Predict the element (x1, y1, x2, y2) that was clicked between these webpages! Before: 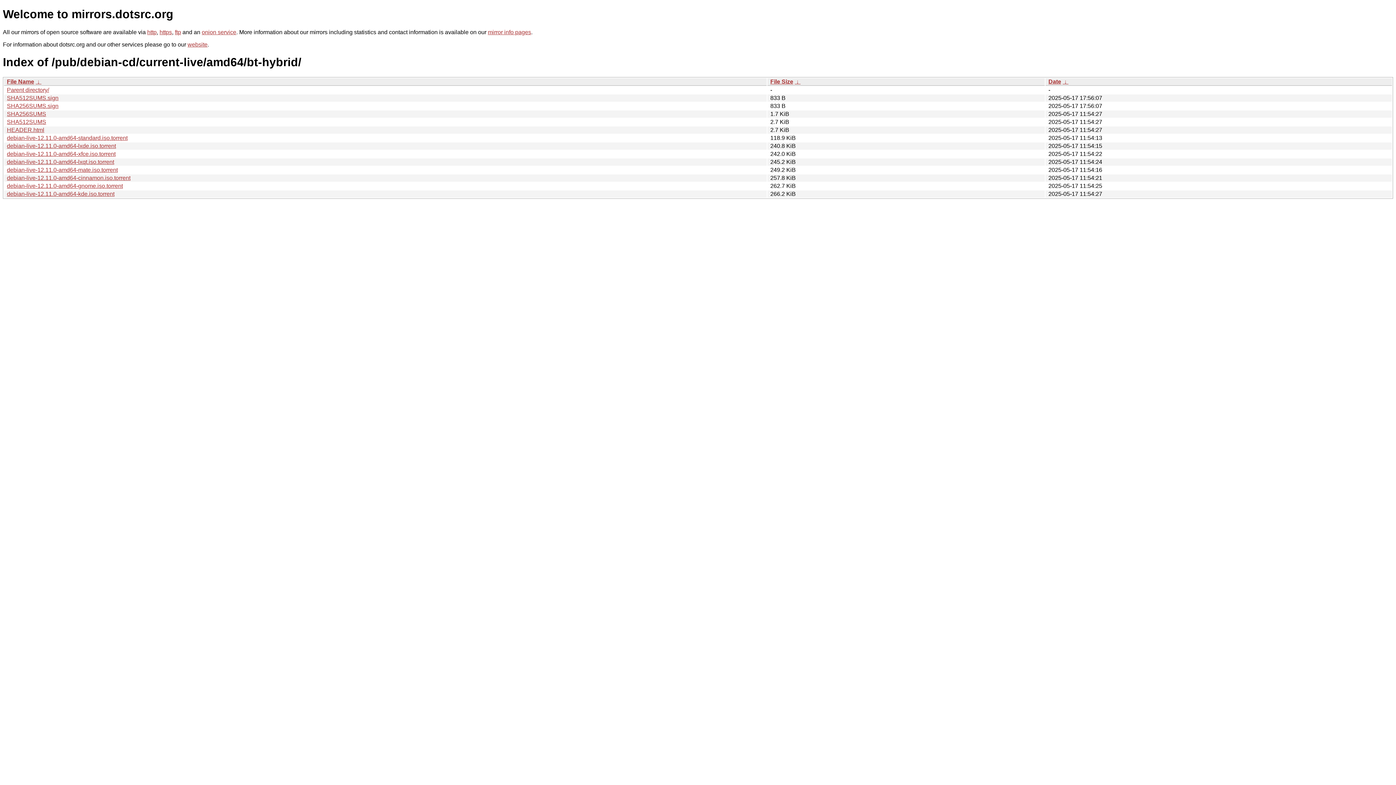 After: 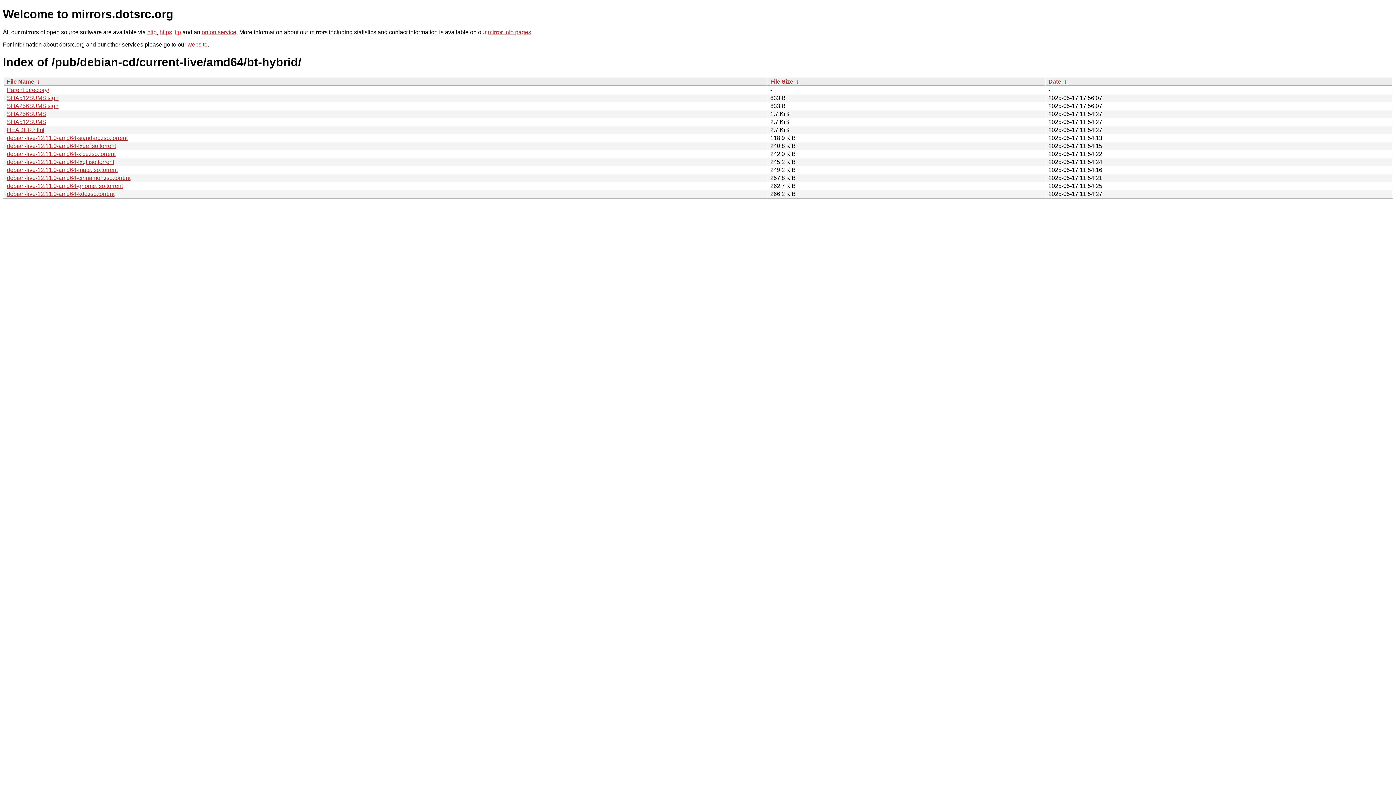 Action: label: ftp bbox: (174, 29, 181, 35)